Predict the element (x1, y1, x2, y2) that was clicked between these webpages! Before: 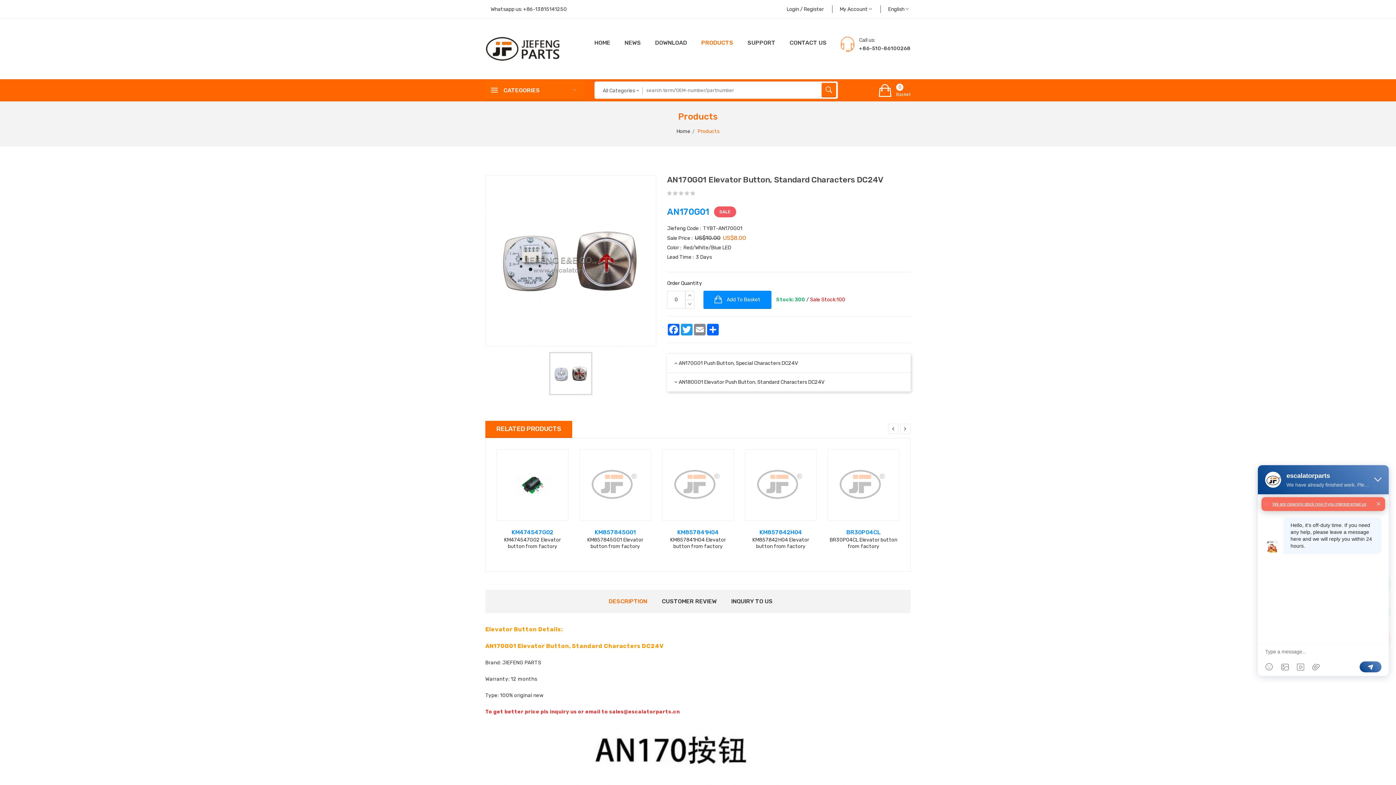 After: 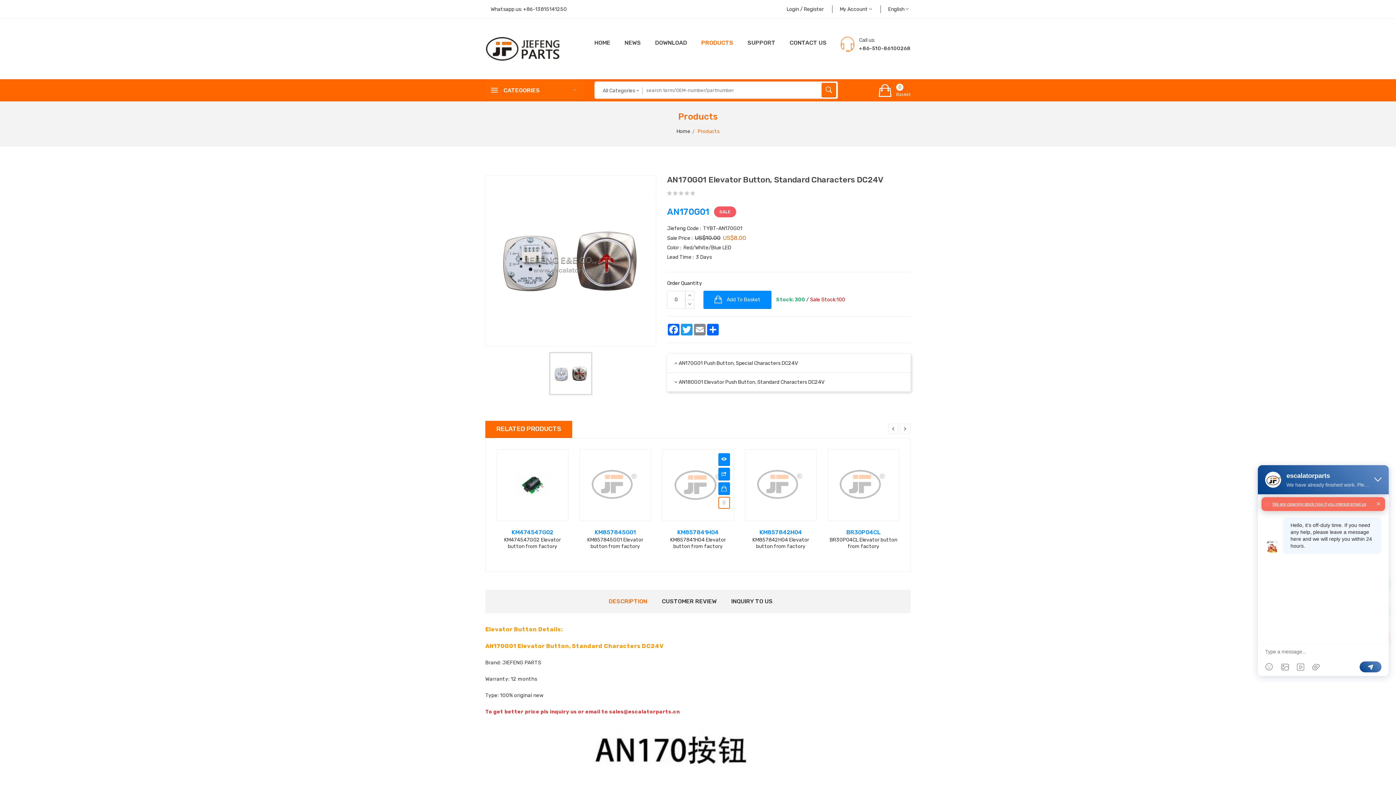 Action: bbox: (662, 449, 733, 520)